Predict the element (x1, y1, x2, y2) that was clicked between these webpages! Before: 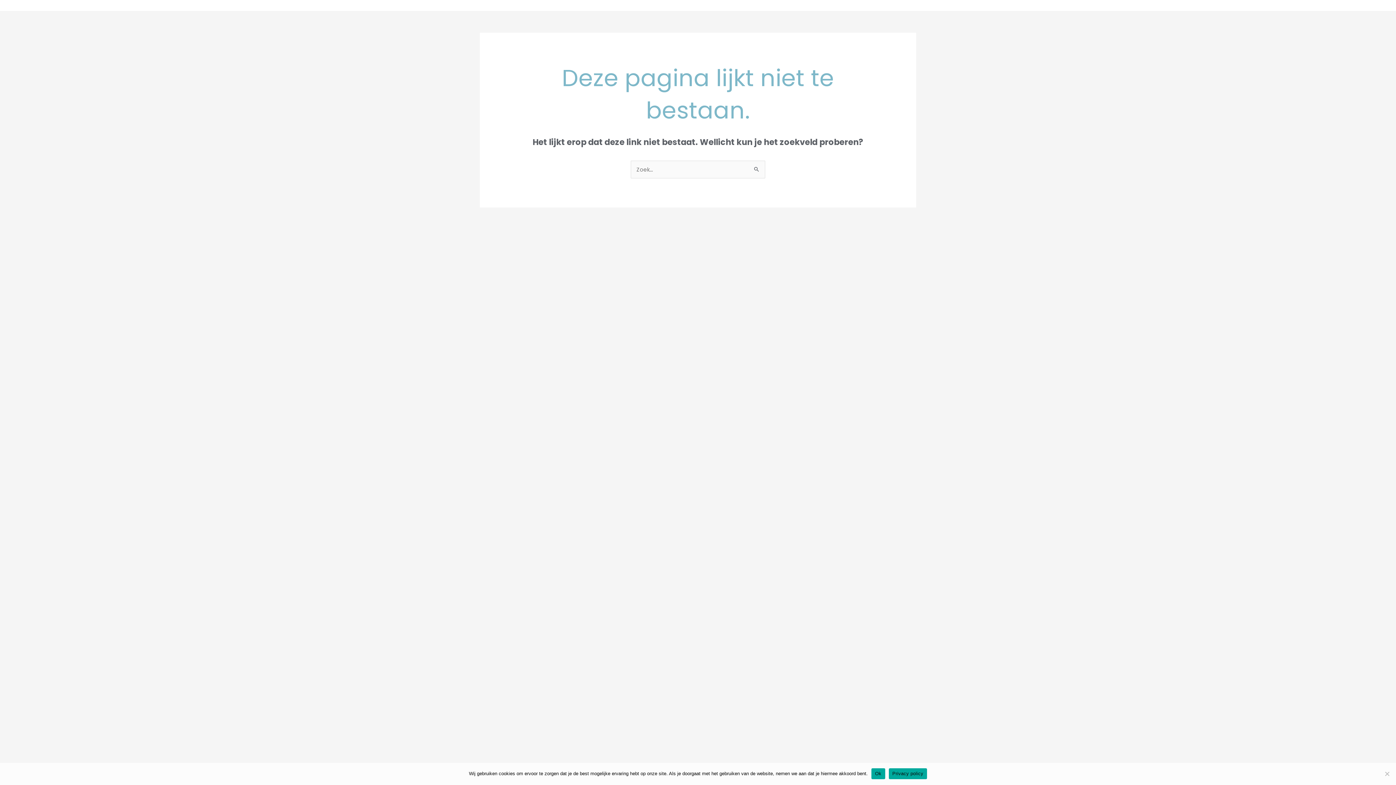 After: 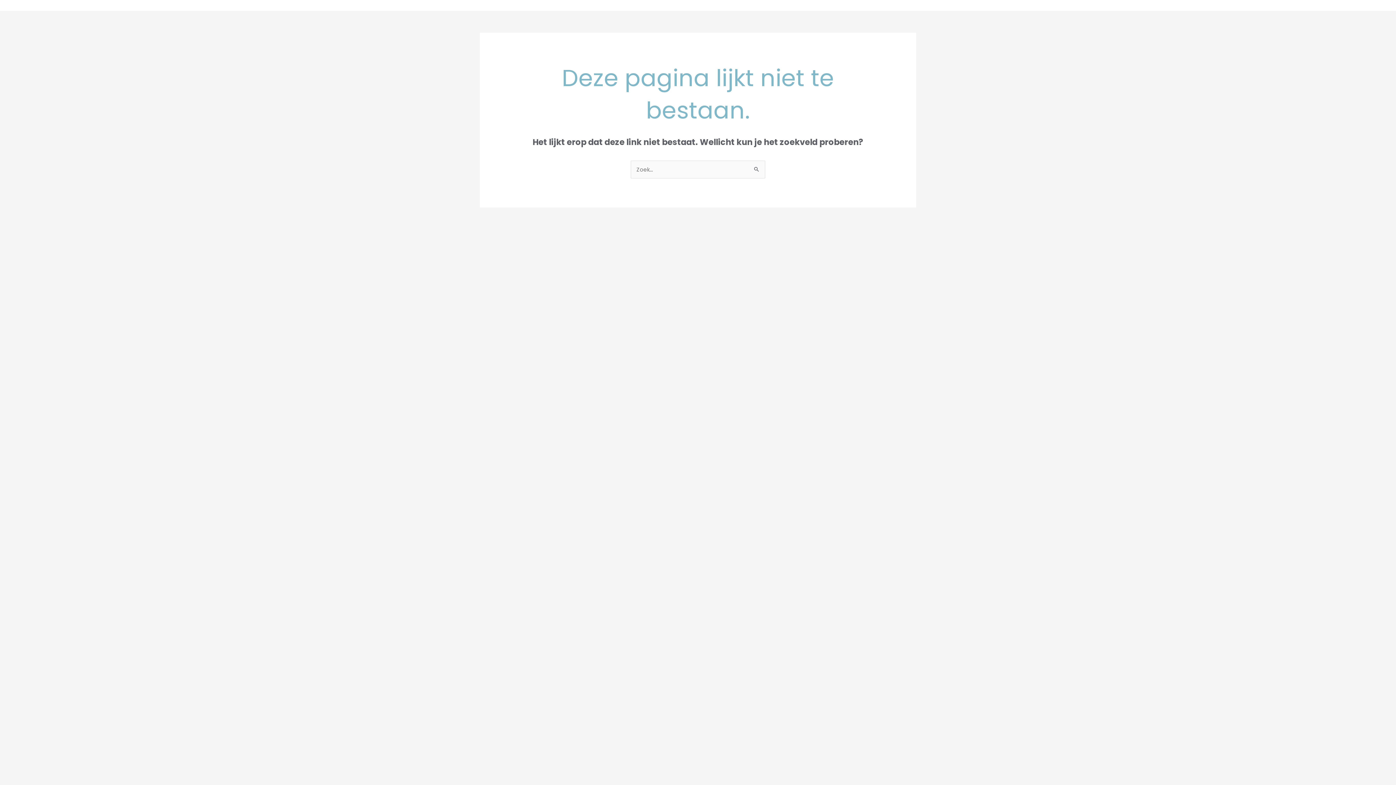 Action: bbox: (871, 768, 885, 779) label: Ok